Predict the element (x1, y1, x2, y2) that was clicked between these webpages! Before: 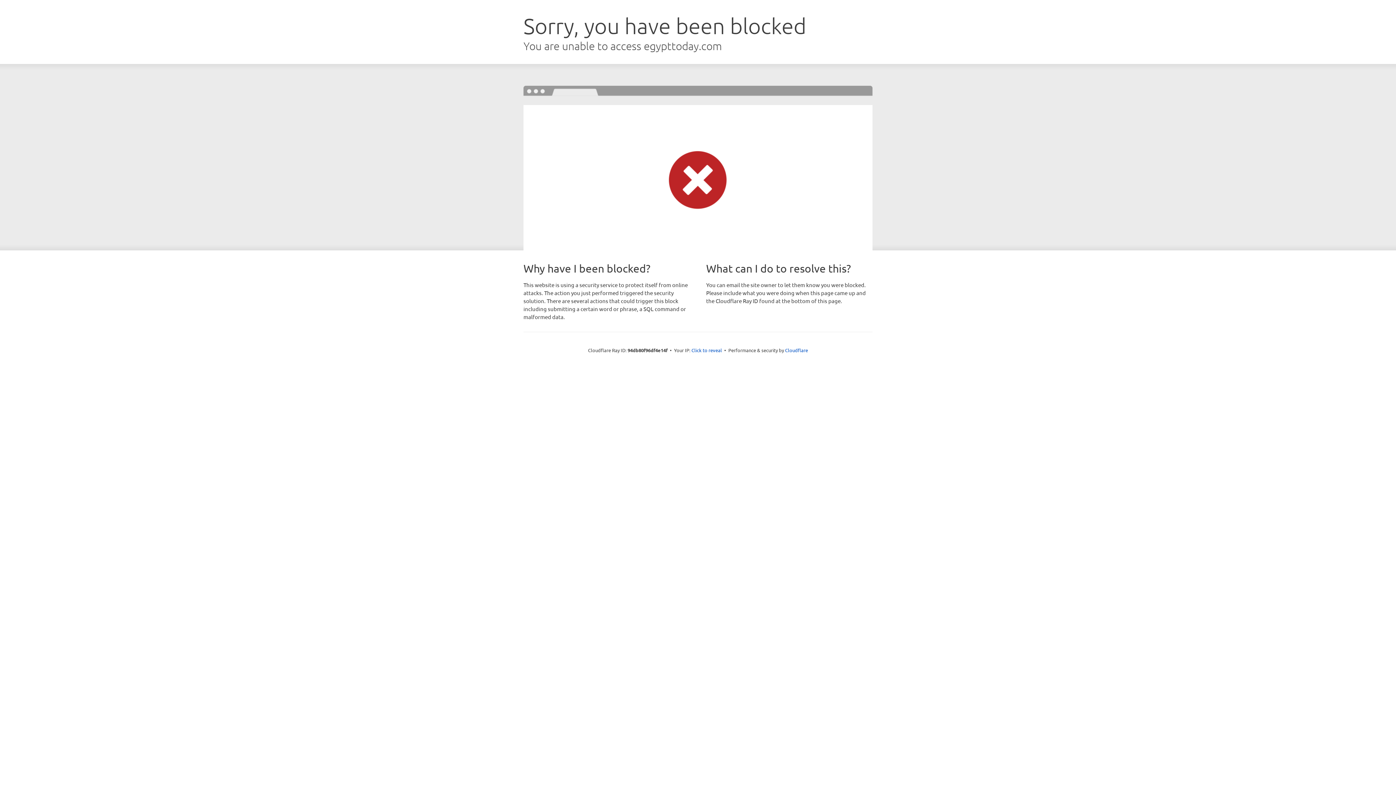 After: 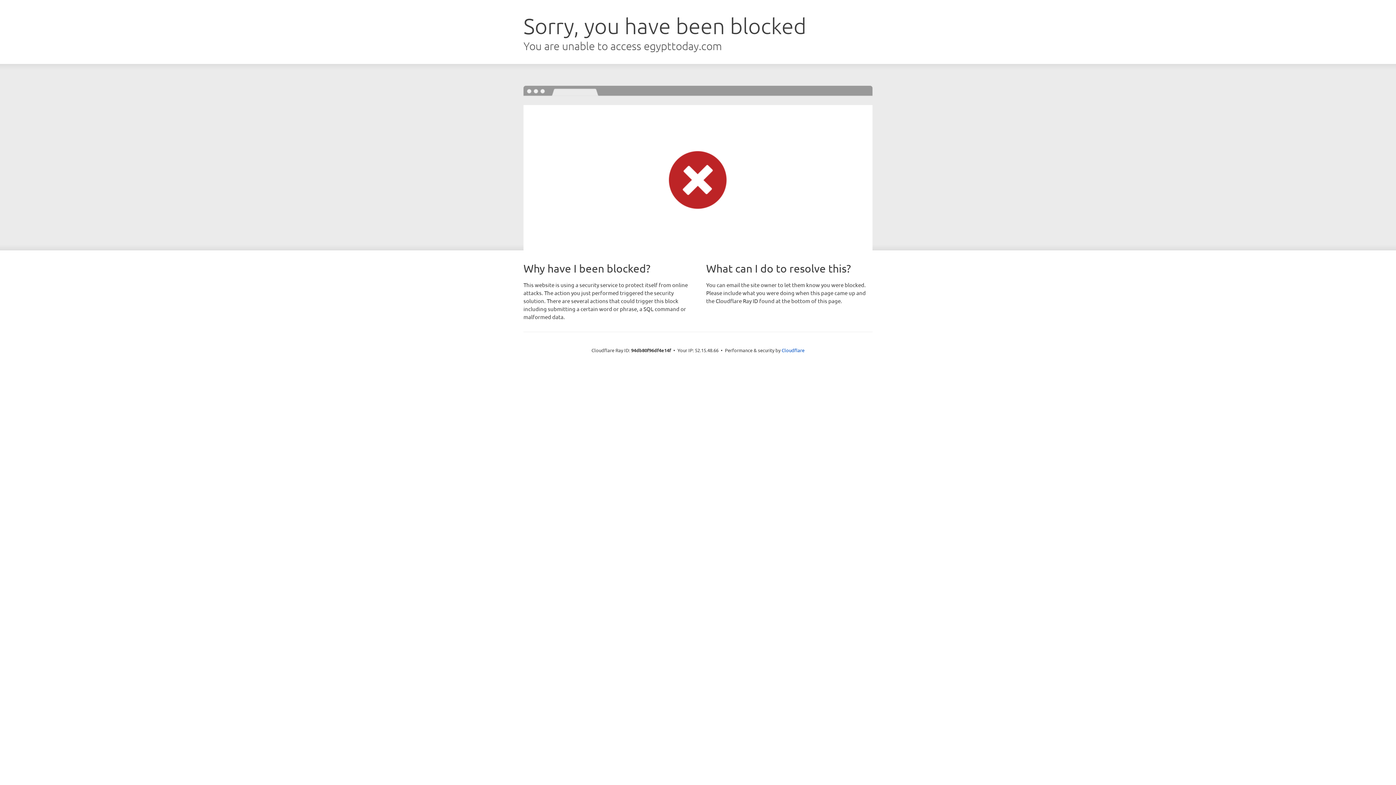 Action: label: Click to reveal bbox: (691, 346, 722, 353)